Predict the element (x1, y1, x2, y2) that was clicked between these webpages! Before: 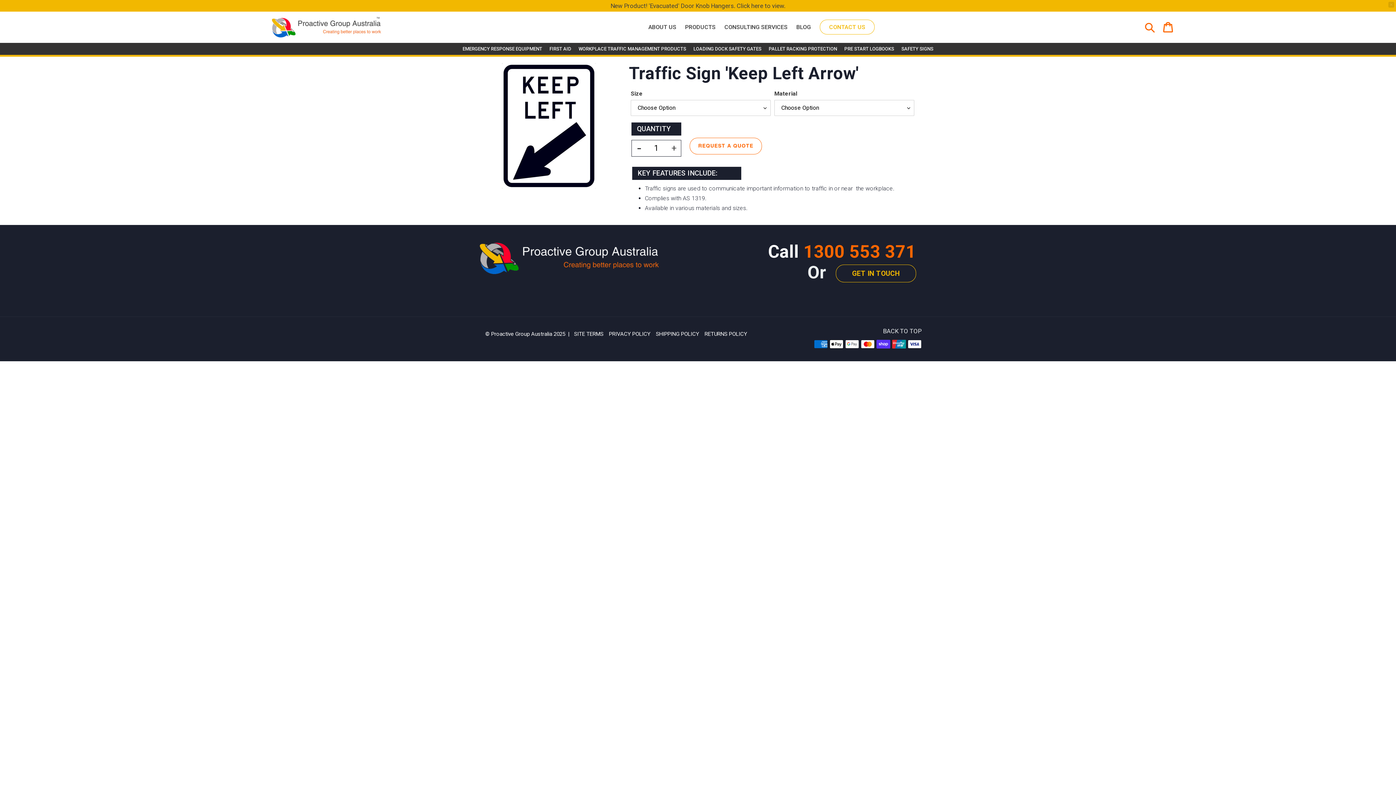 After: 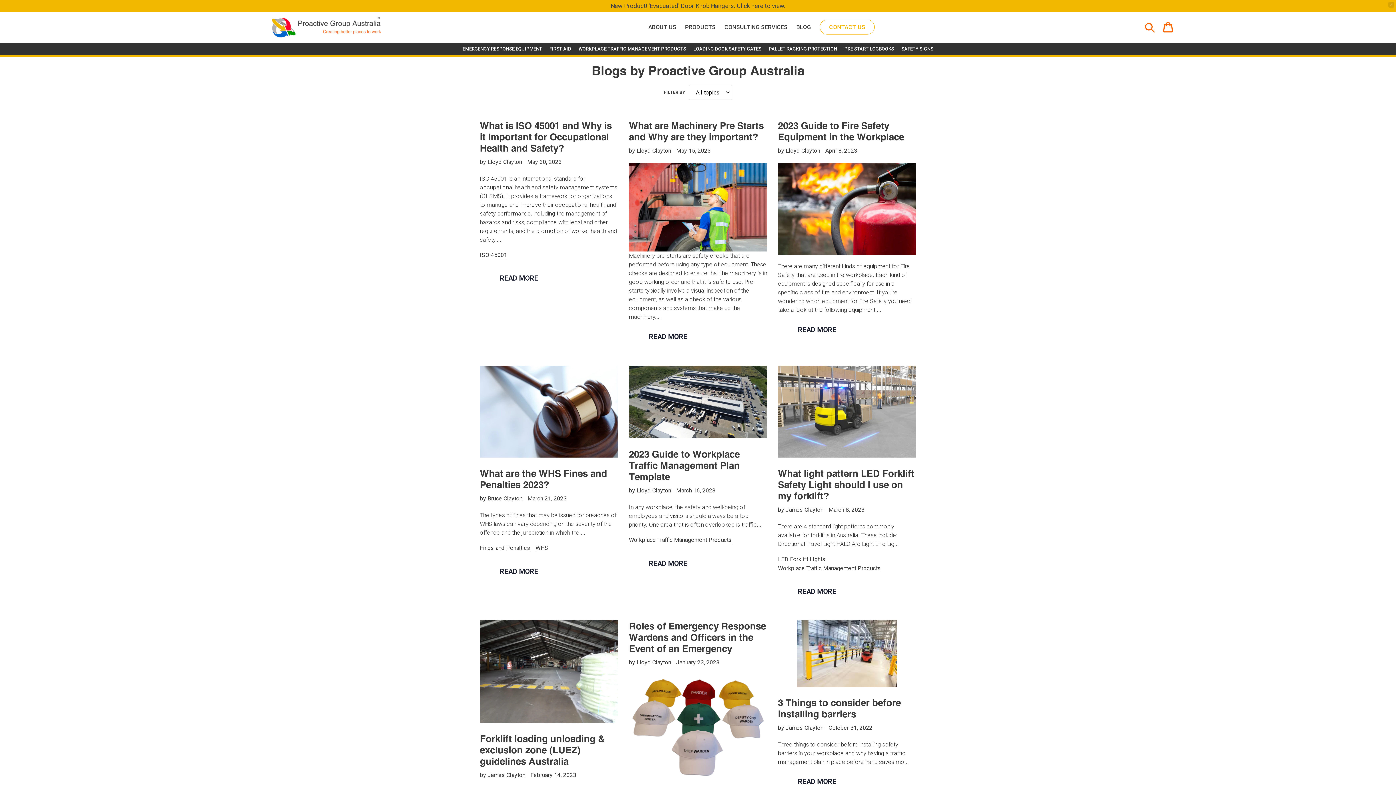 Action: label: BLOG bbox: (792, 12, 814, 42)